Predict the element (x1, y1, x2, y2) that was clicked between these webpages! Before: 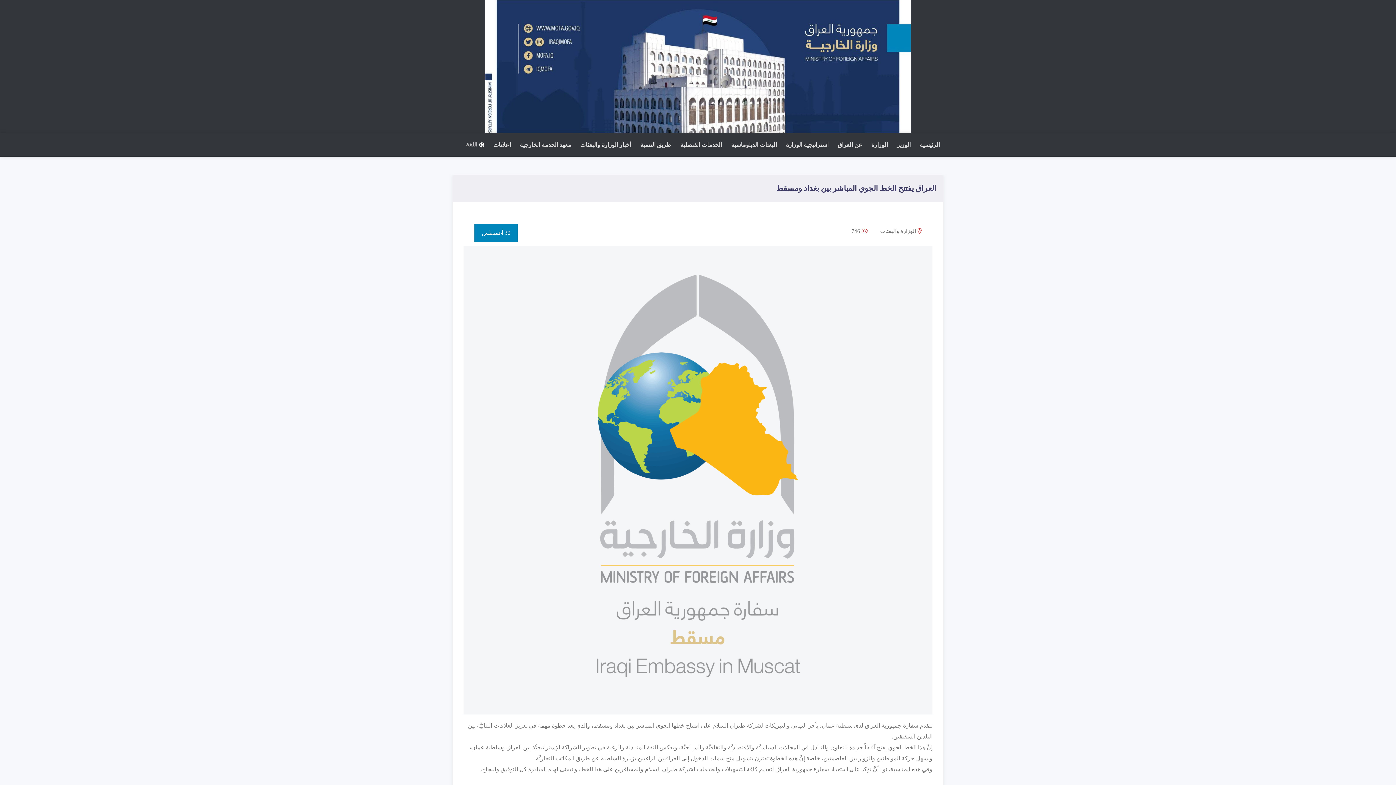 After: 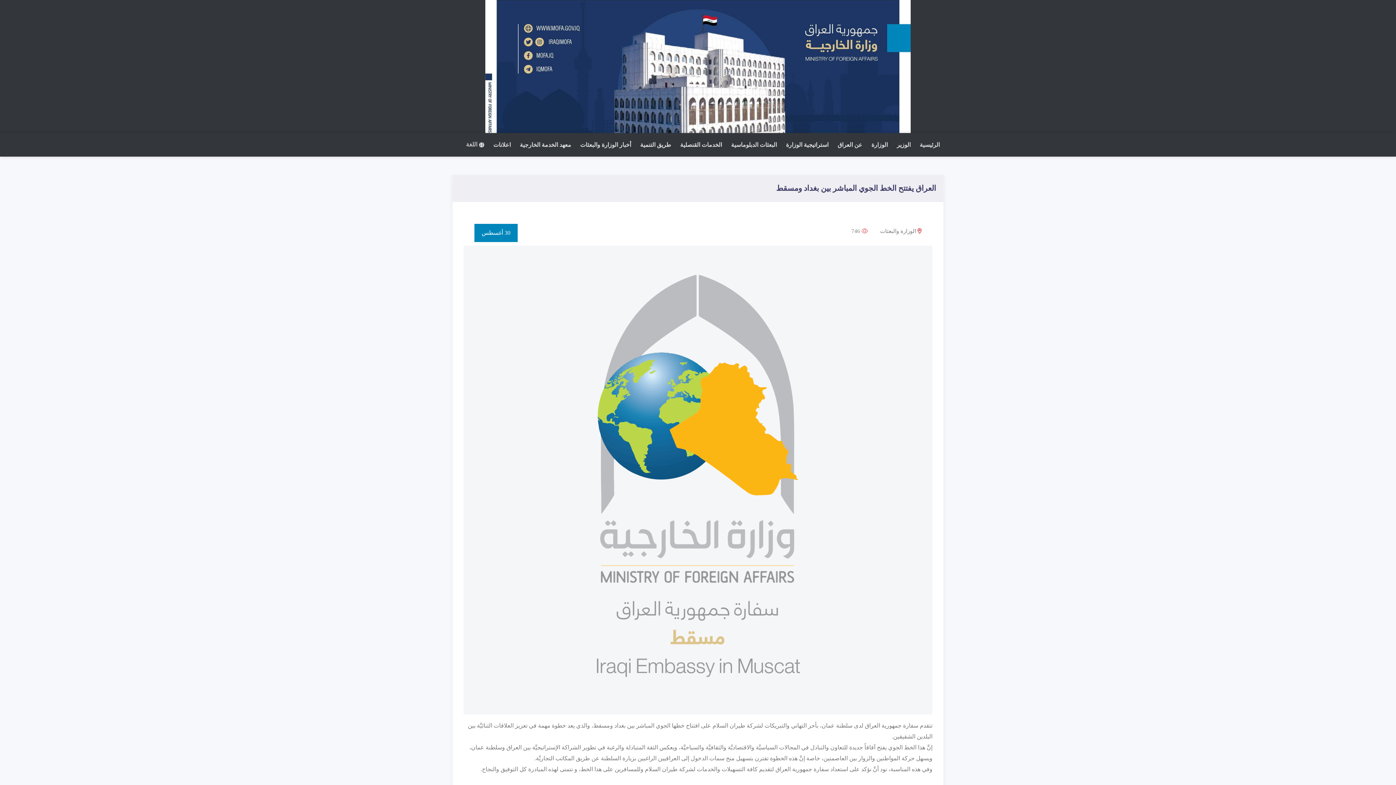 Action: label: 30 أغسطس bbox: (481, 229, 510, 236)